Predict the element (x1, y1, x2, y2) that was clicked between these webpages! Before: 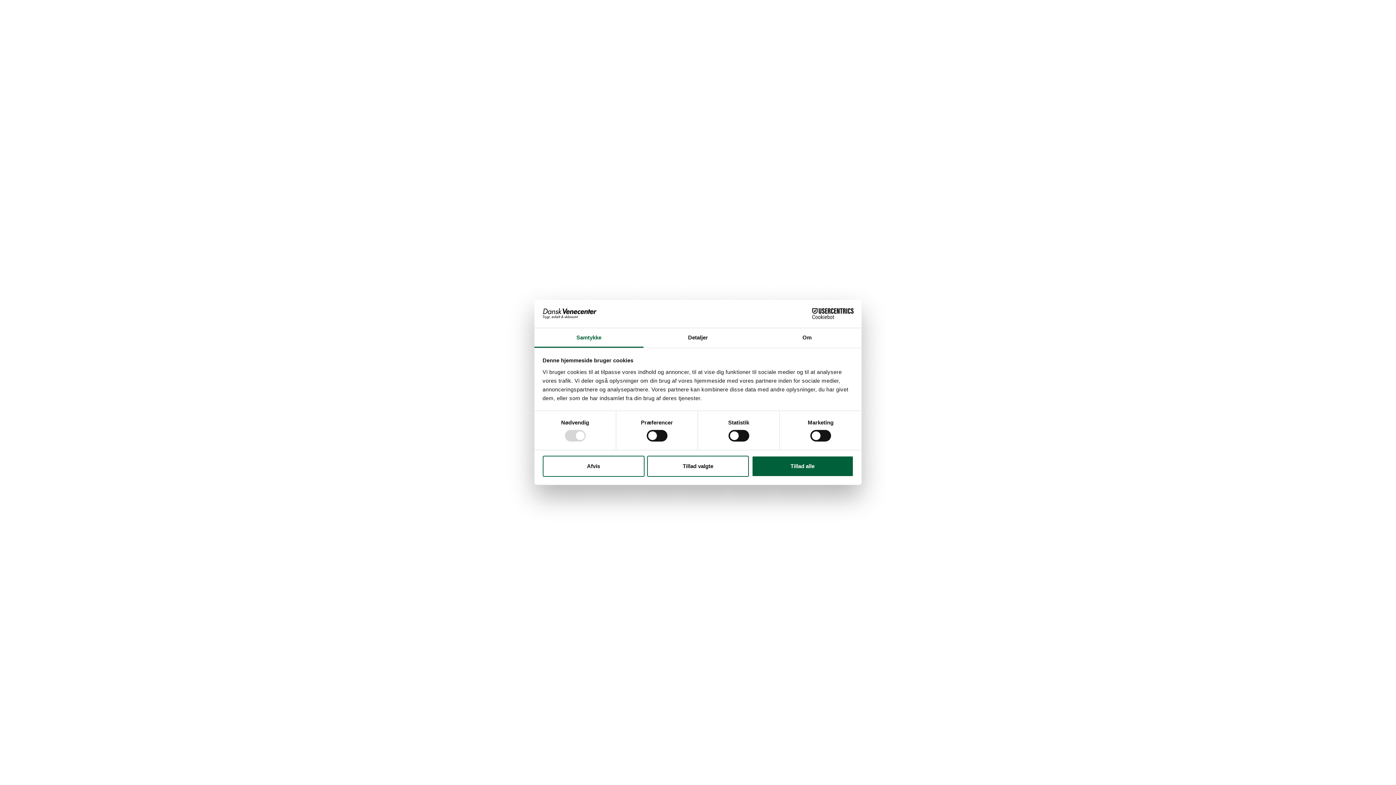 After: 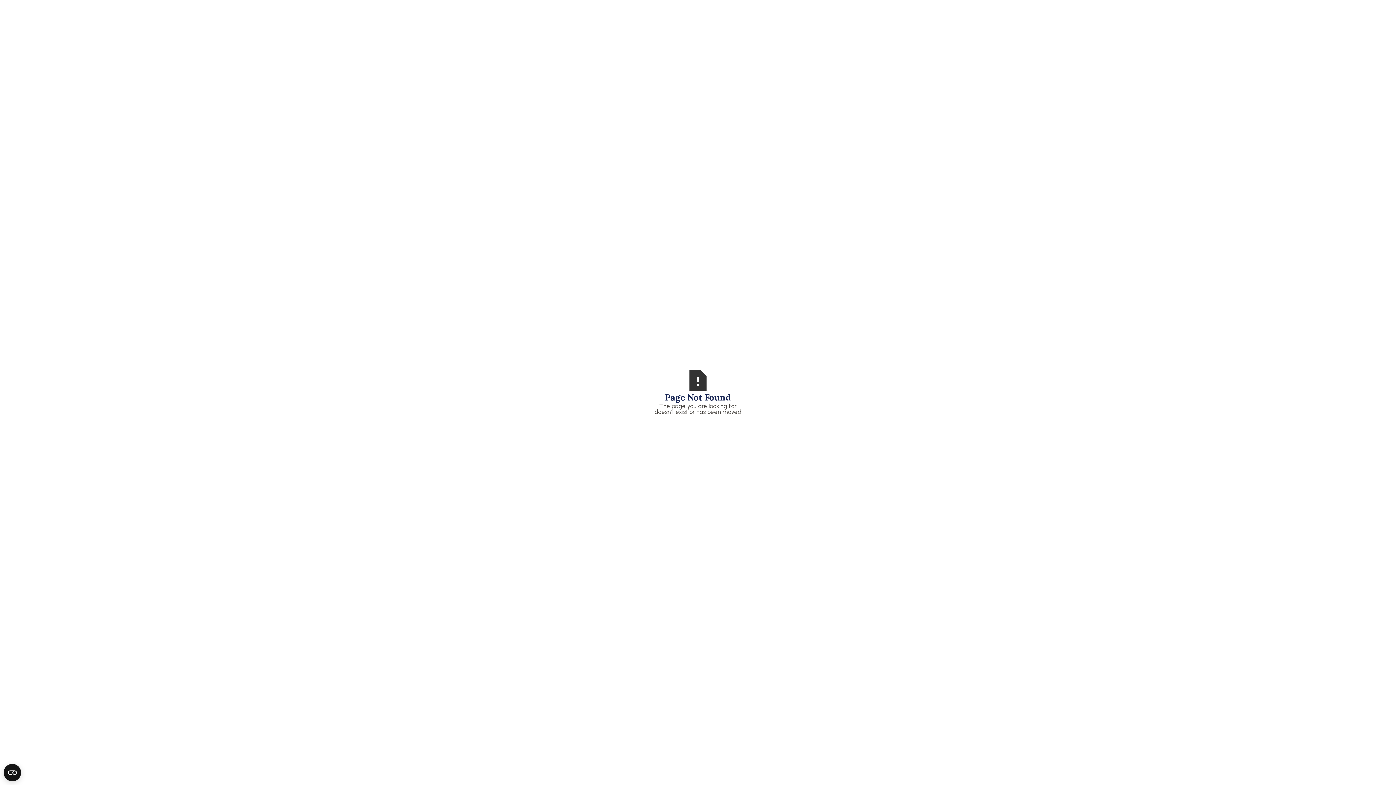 Action: bbox: (542, 455, 644, 476) label: Afvis